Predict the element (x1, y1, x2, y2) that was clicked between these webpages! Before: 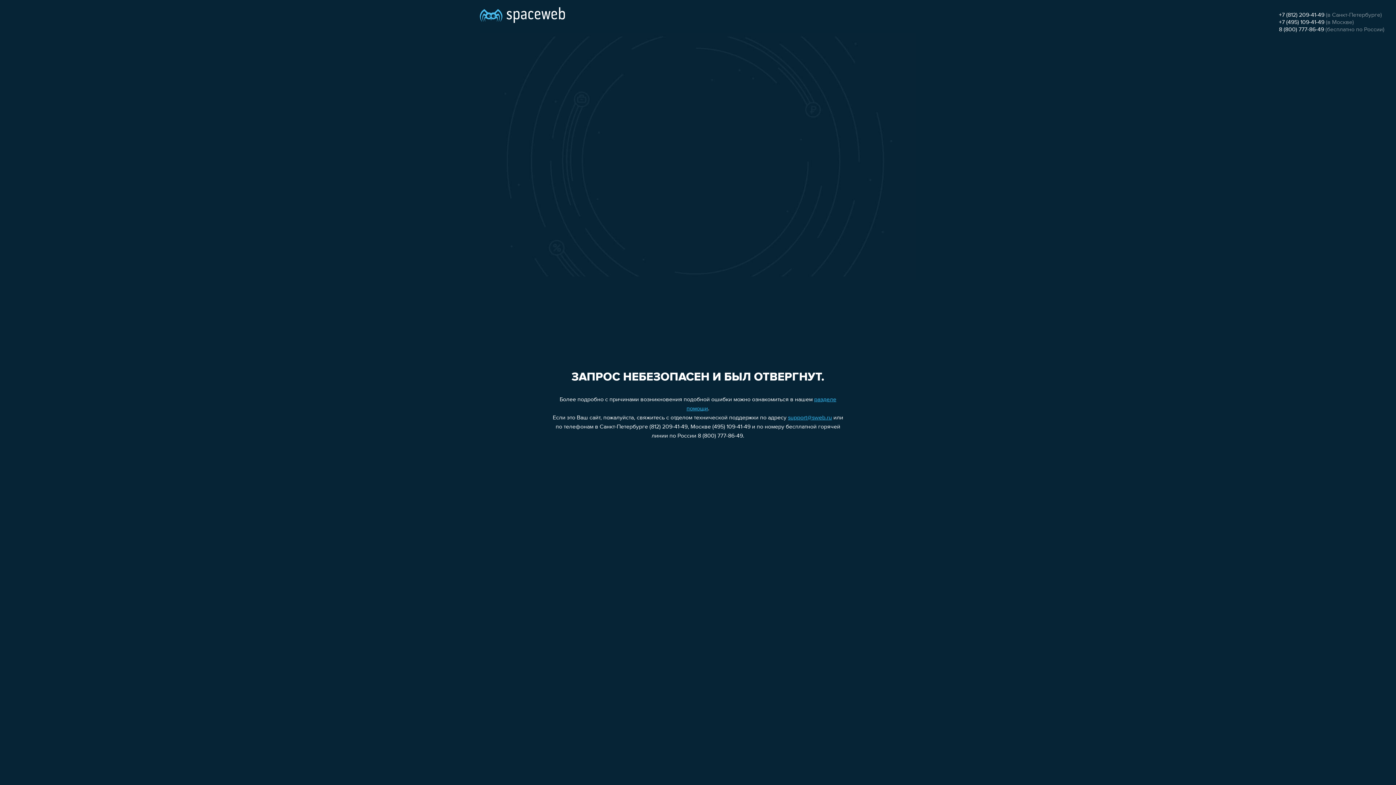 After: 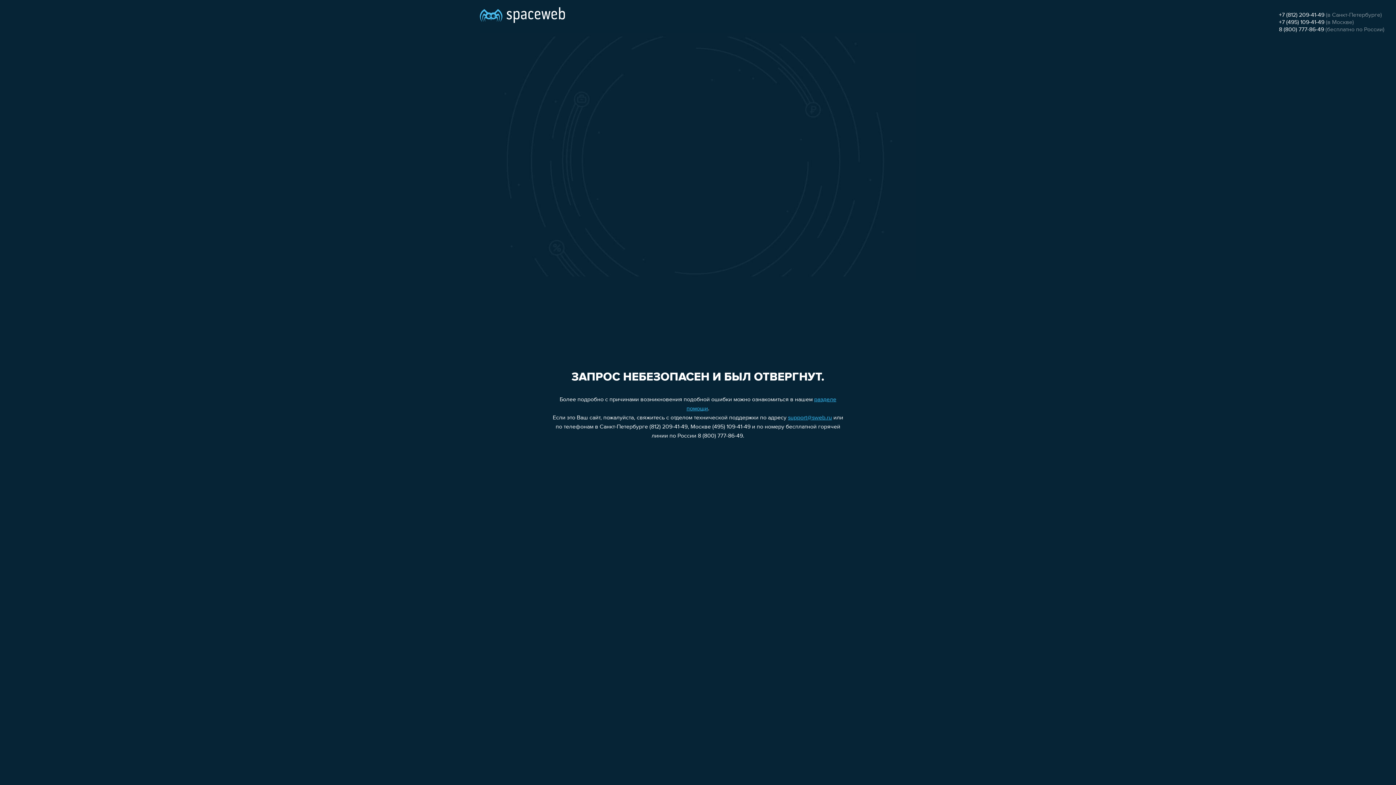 Action: label: 8 (800) 777-86-49 bbox: (1279, 26, 1324, 32)